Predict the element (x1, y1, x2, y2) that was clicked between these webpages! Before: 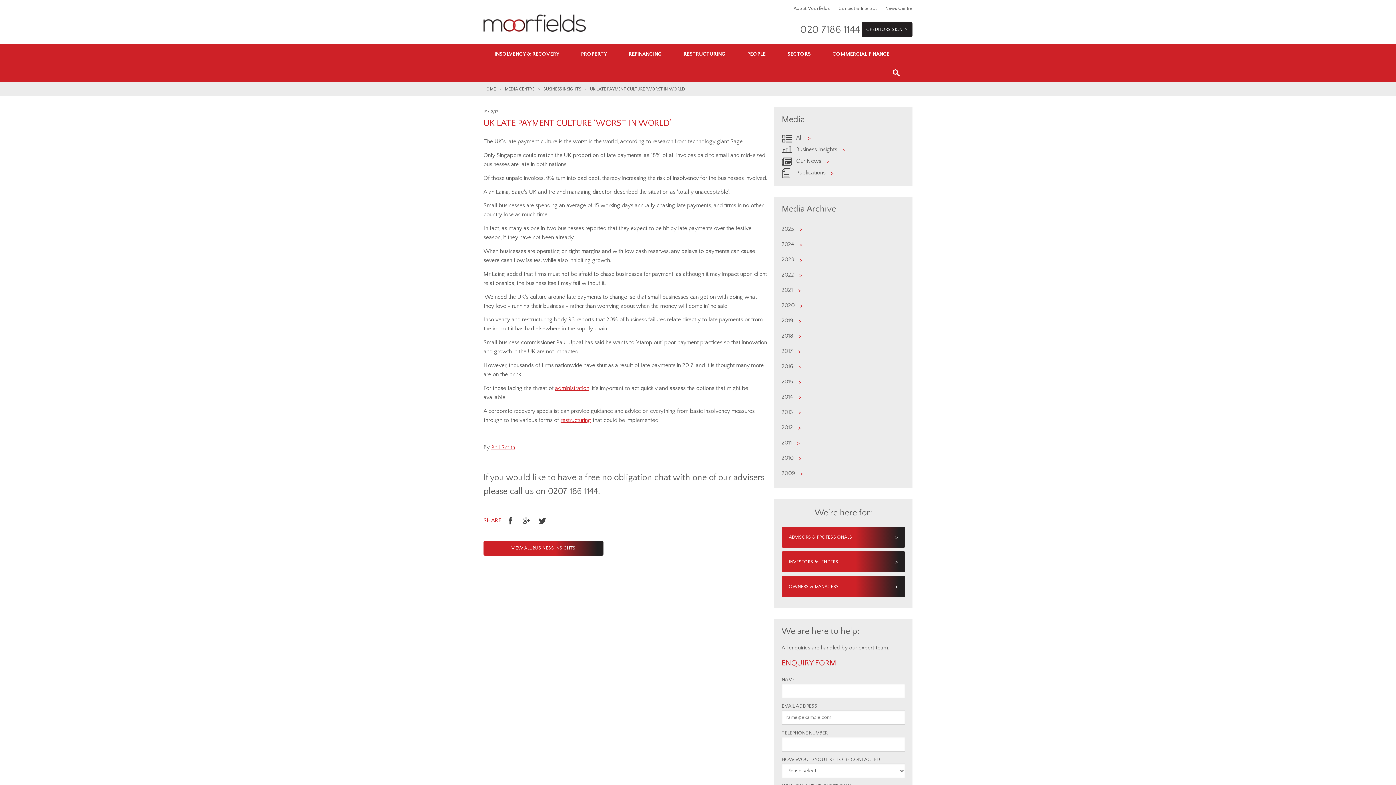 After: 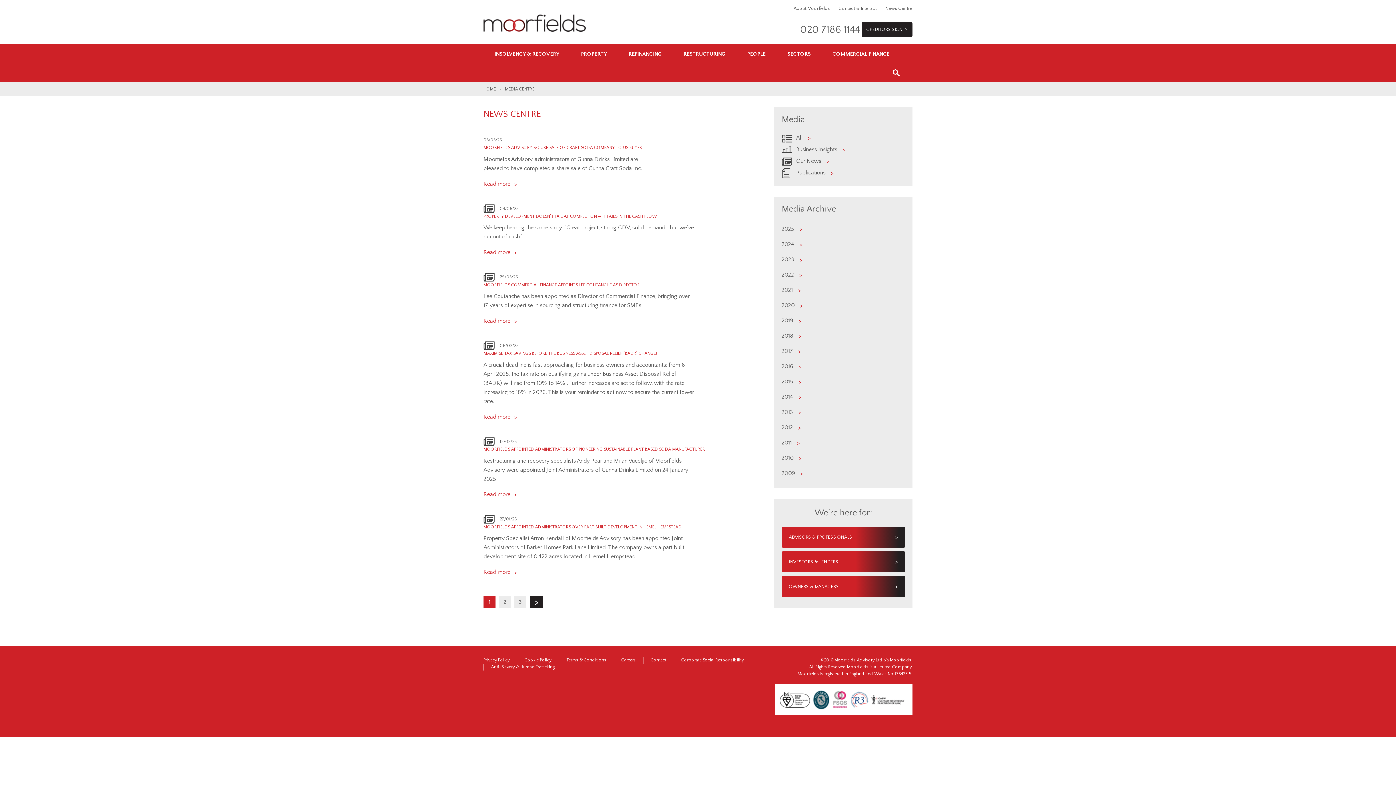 Action: label: MEDIA CENTRE bbox: (505, 86, 534, 91)